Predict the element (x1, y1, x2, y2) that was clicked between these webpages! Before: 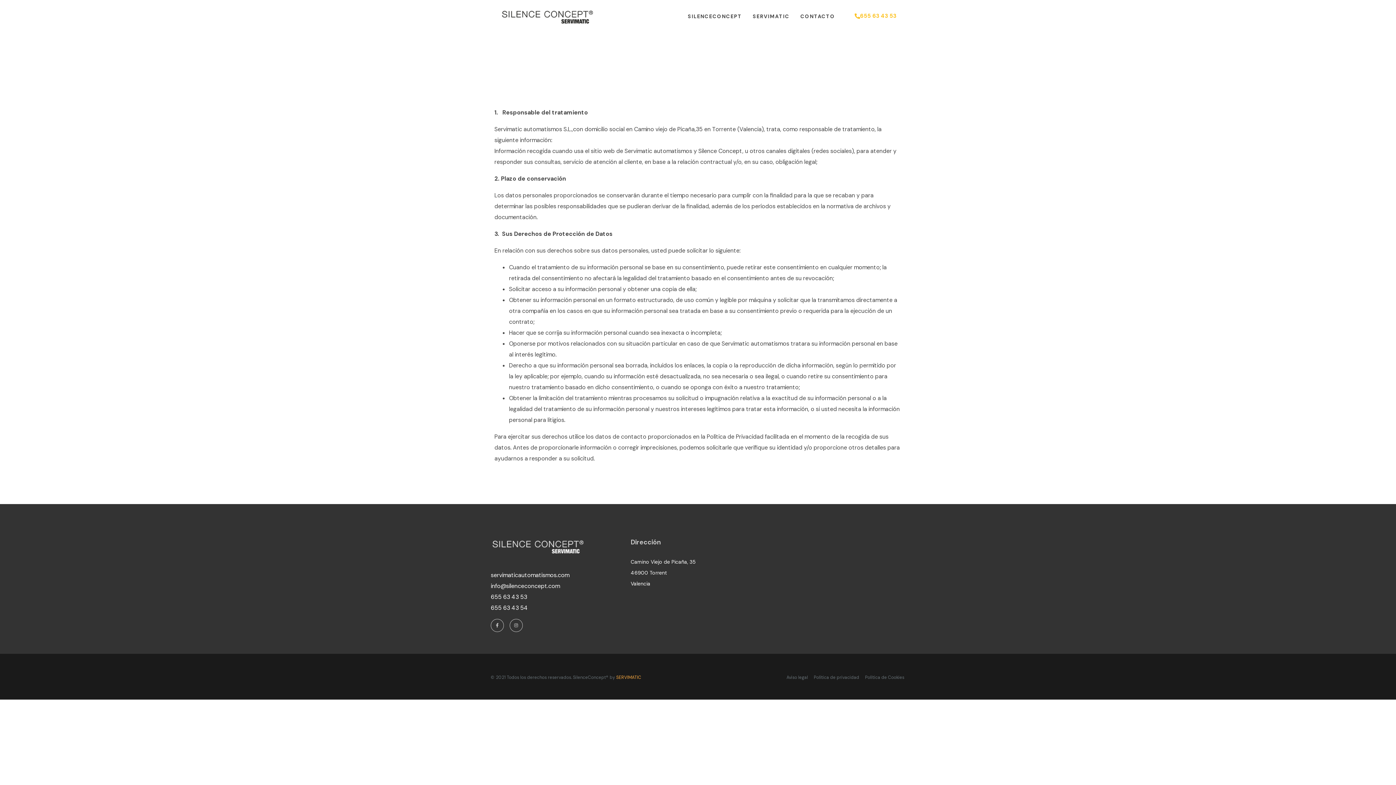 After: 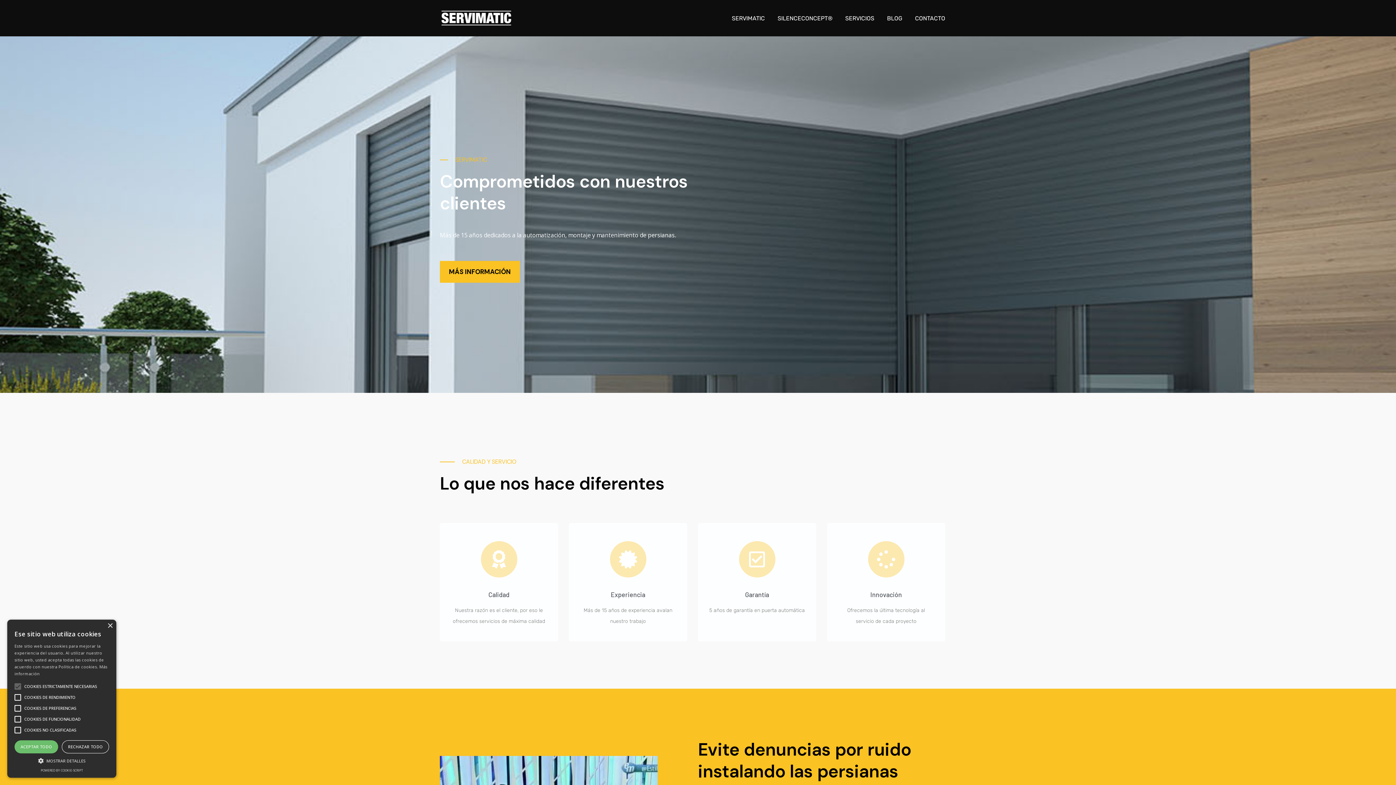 Action: bbox: (616, 674, 641, 680) label: SERVIMATIC